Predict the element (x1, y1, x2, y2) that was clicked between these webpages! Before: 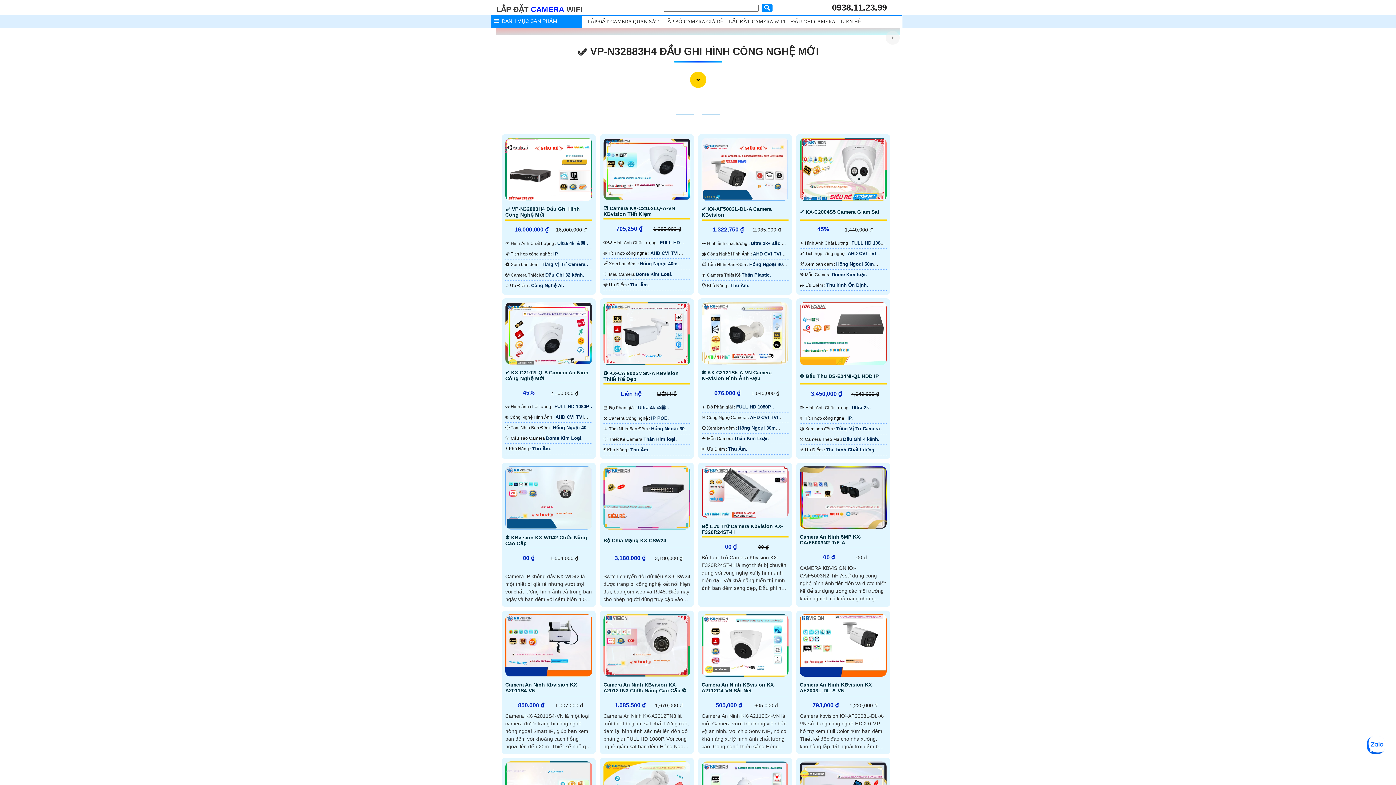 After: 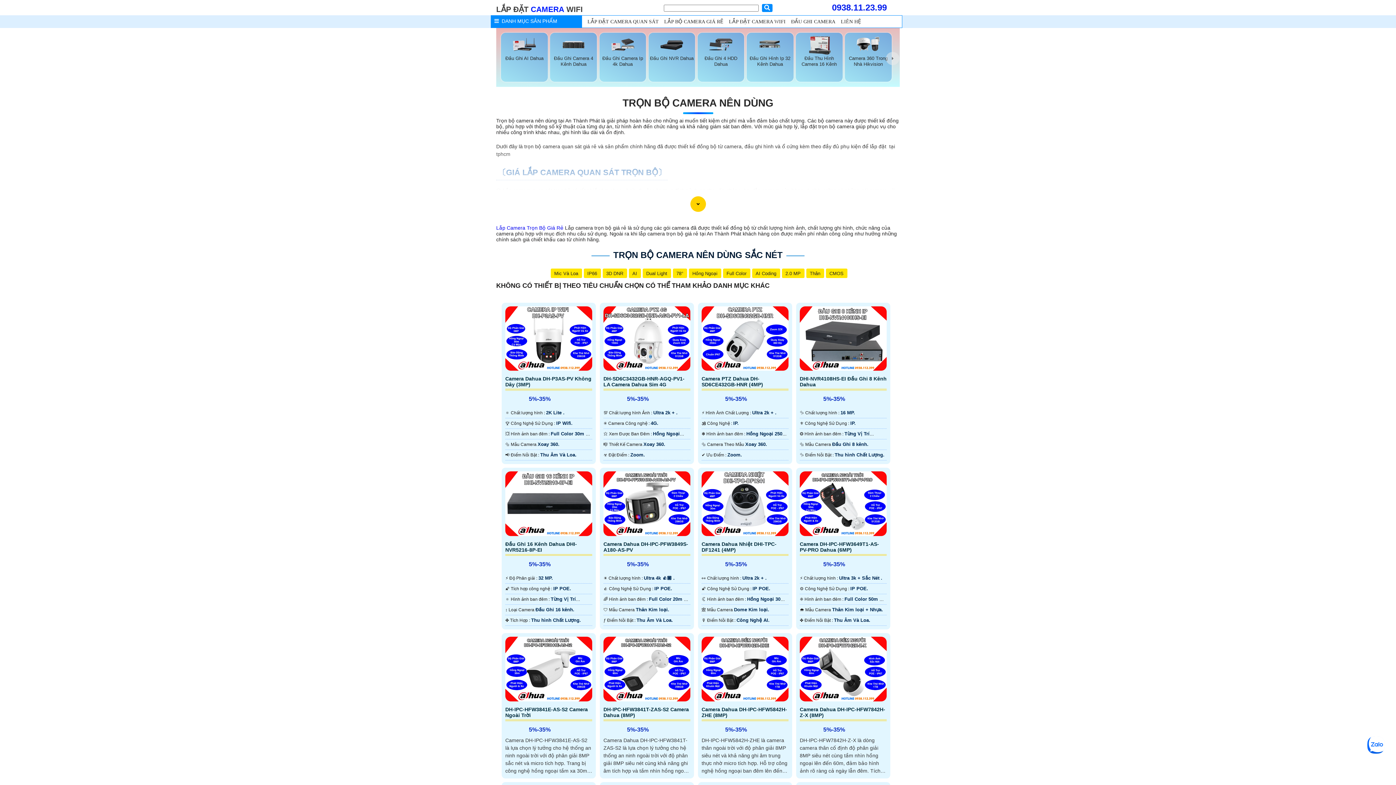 Action: bbox: (664, 18, 723, 24) label: LẮP BỘ CAMERA GIÁ RẺ